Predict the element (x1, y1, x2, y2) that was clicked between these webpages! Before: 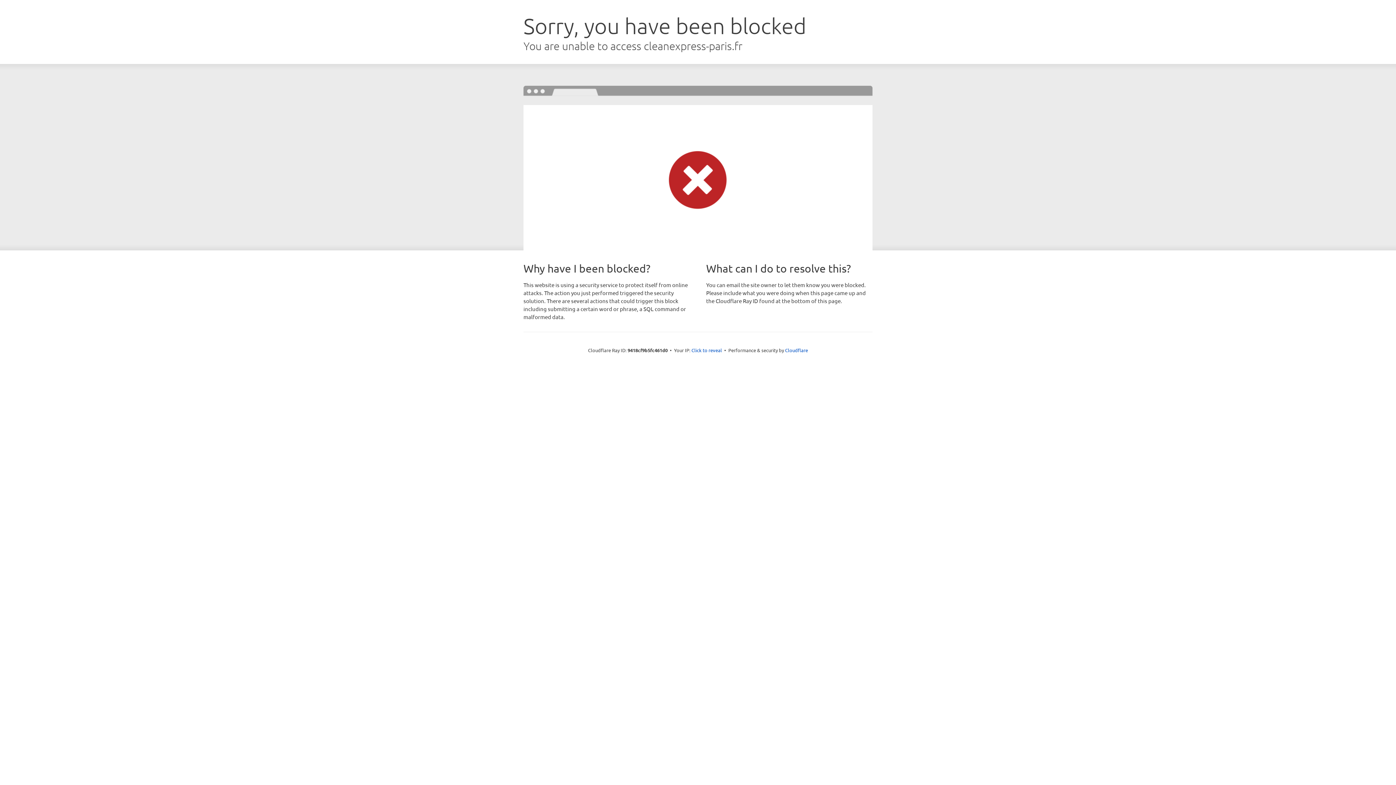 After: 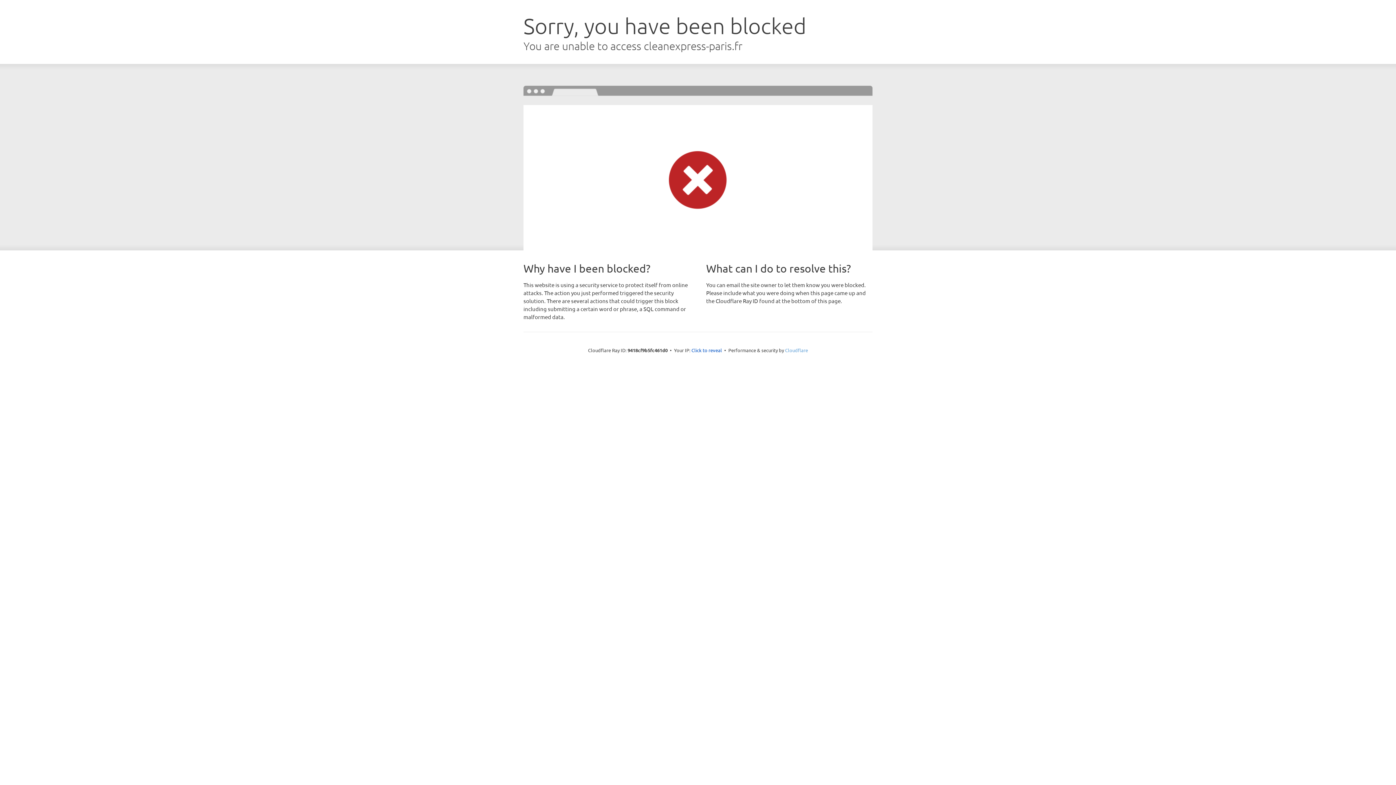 Action: label: Cloudflare bbox: (785, 347, 808, 353)